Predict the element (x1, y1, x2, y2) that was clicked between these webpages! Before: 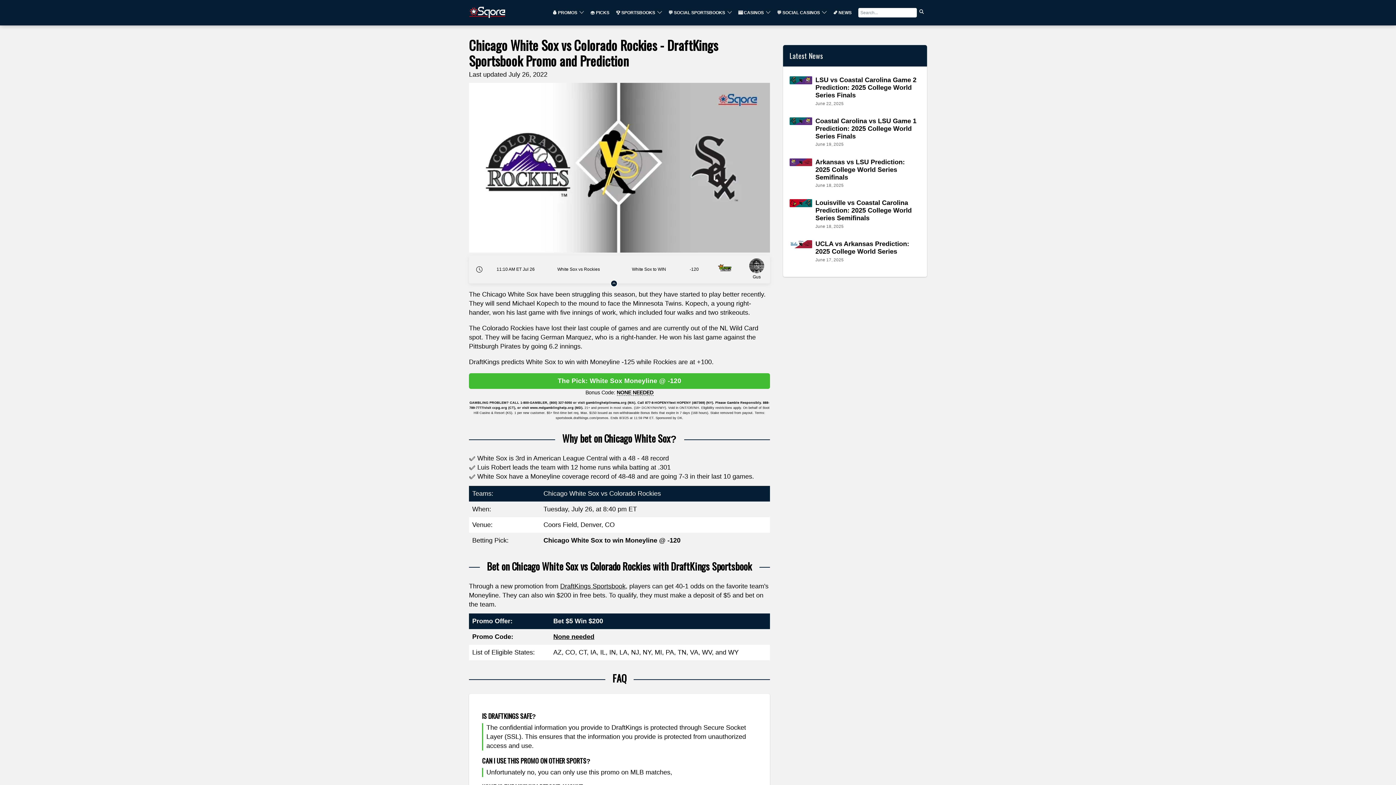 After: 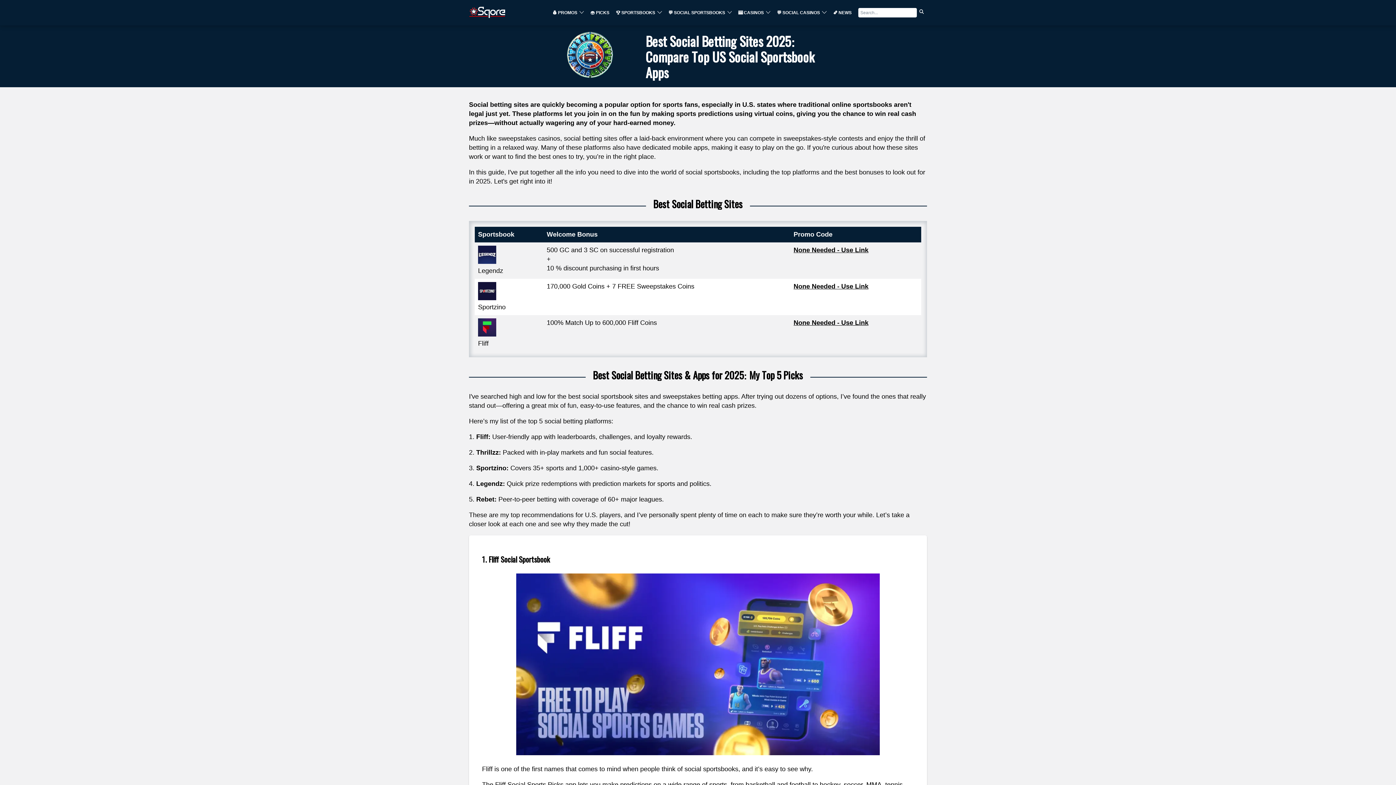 Action: label: 💬 SOCIAL SPORTSBOOKS bbox: (668, 9, 725, 16)